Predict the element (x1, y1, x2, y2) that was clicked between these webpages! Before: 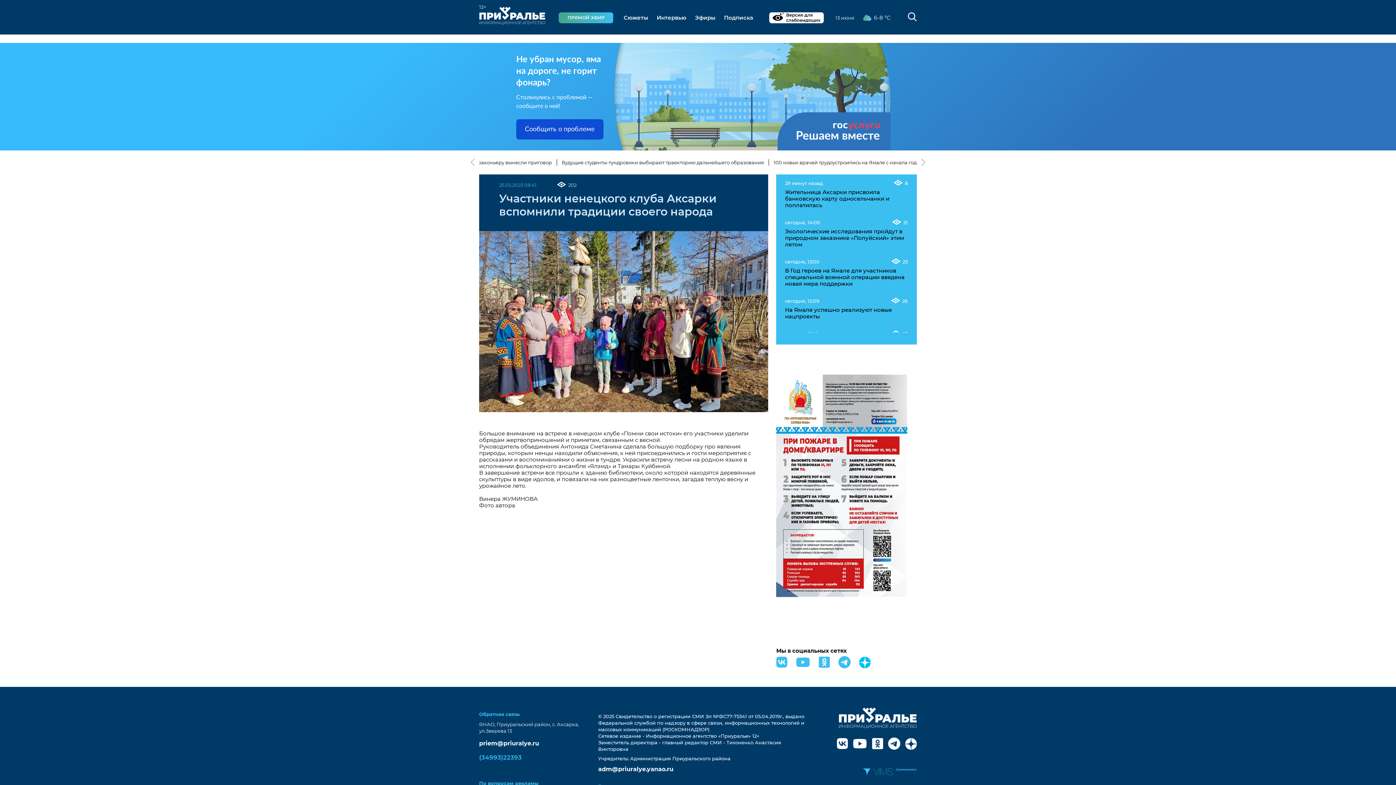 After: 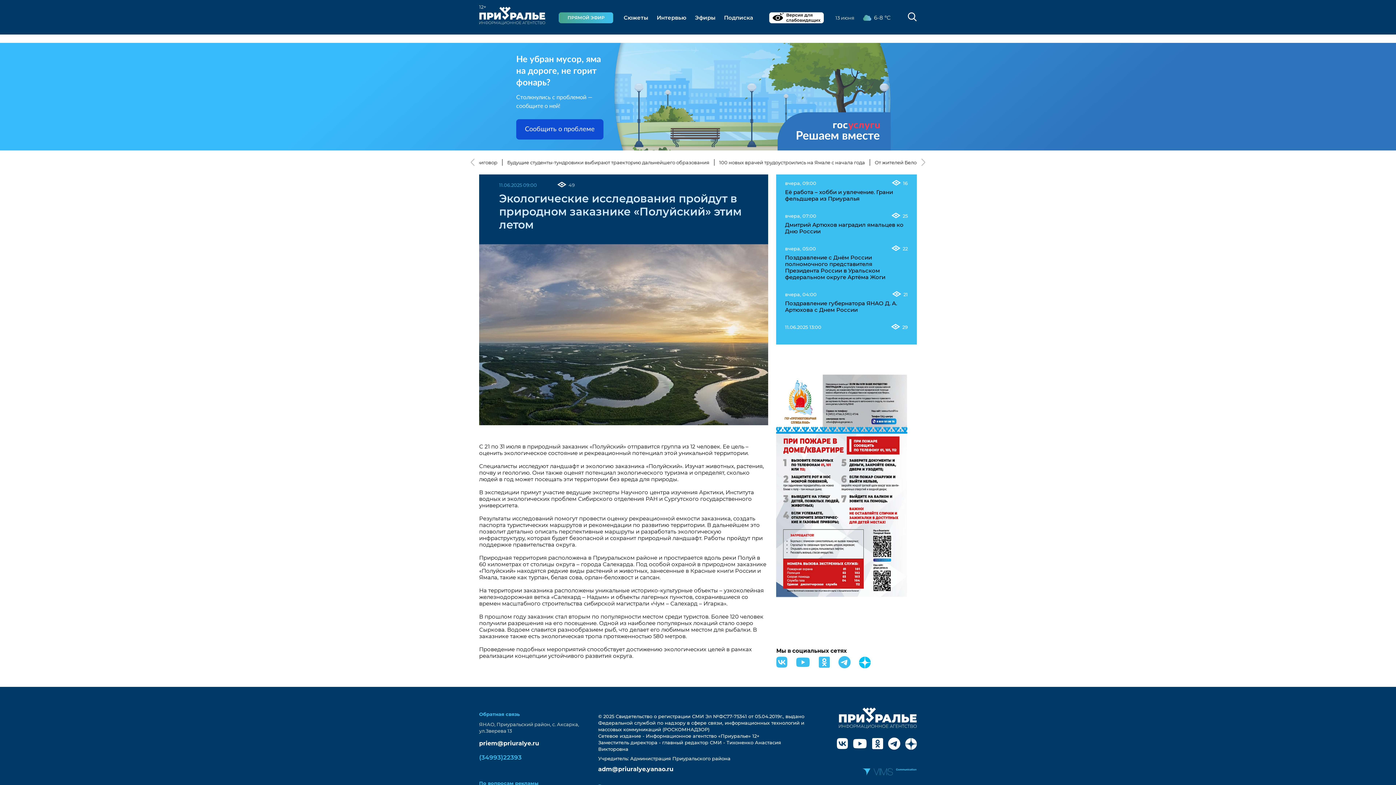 Action: bbox: (785, 219, 907, 248) label: сегодня, 14:00
21
Экологические исследования пройдут в природном заказнике «Полуйский» этим летом